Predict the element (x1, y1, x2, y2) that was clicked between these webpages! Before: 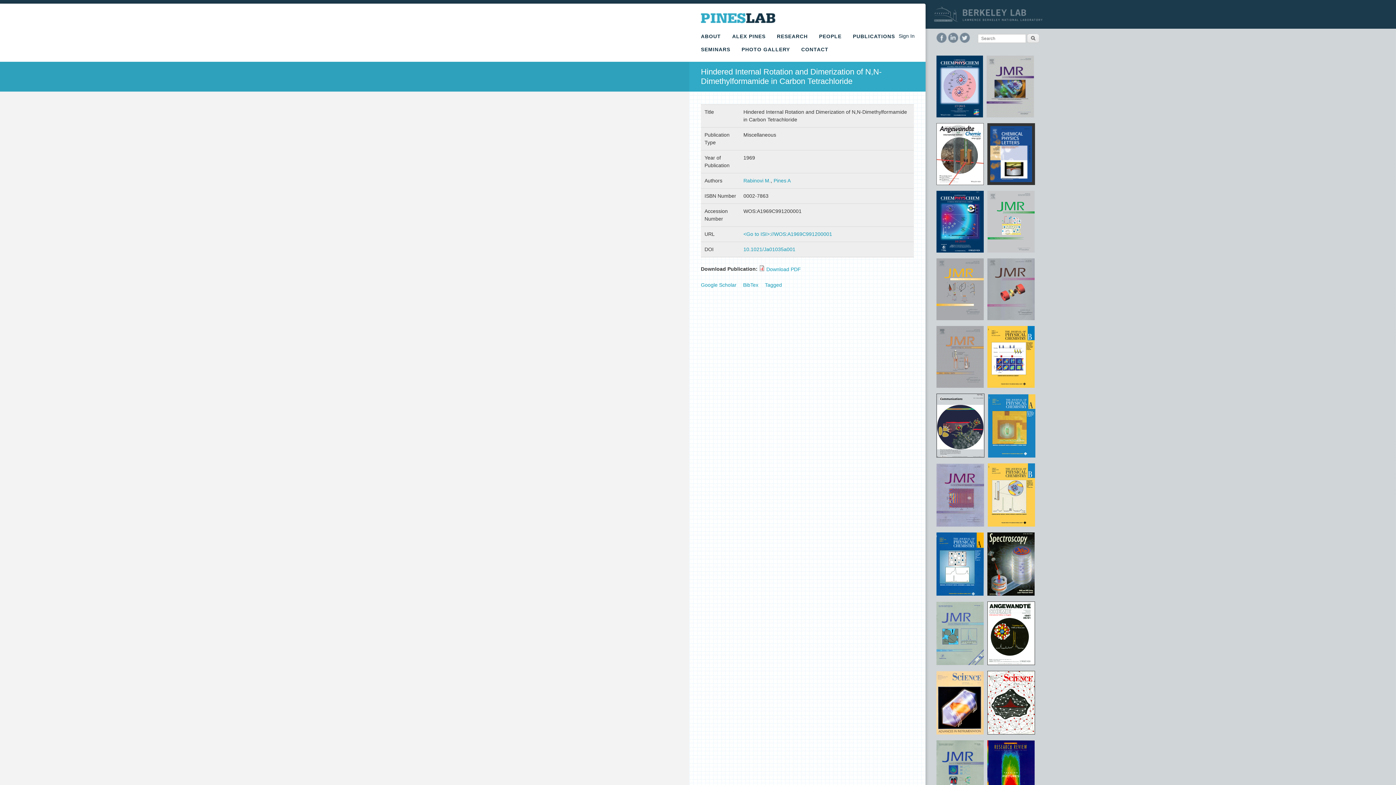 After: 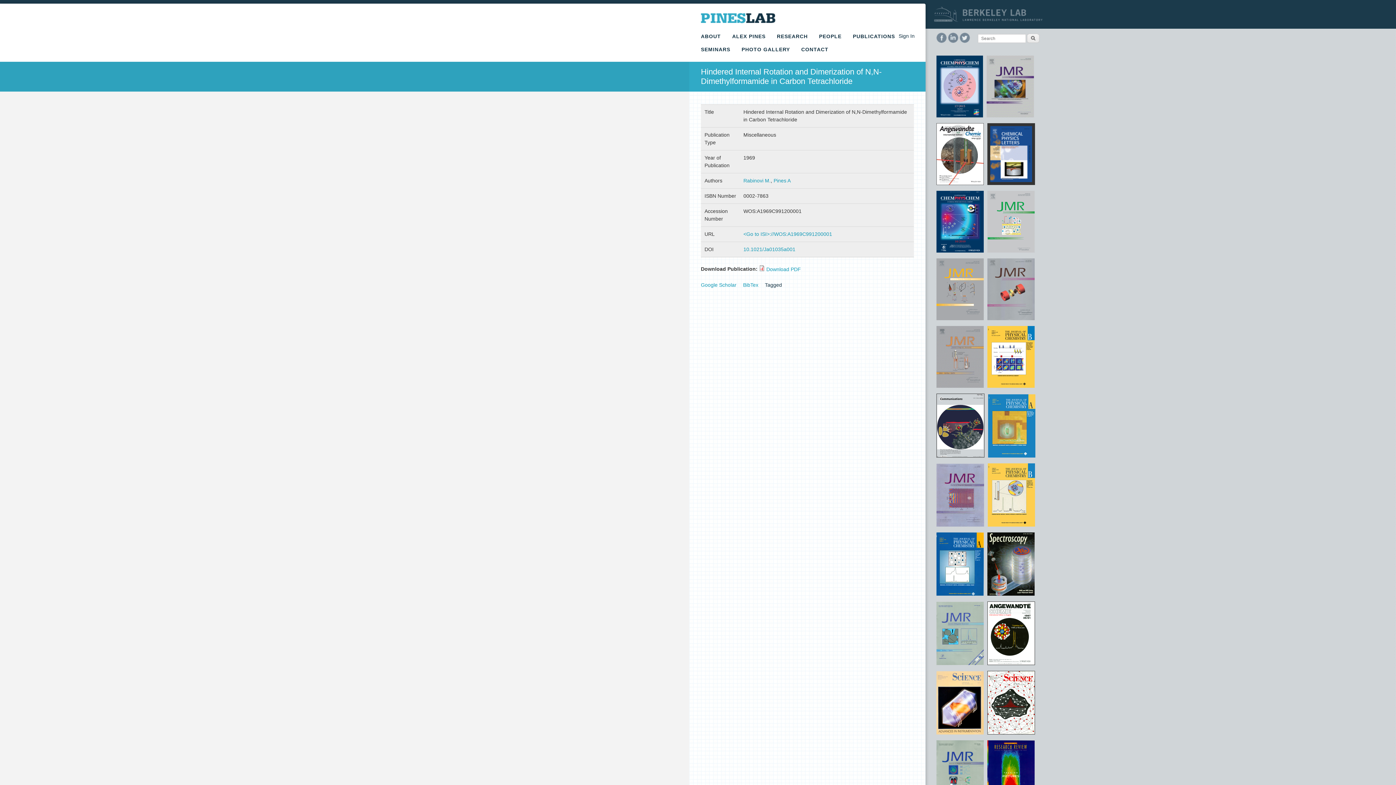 Action: bbox: (765, 282, 782, 288) label: Tagged